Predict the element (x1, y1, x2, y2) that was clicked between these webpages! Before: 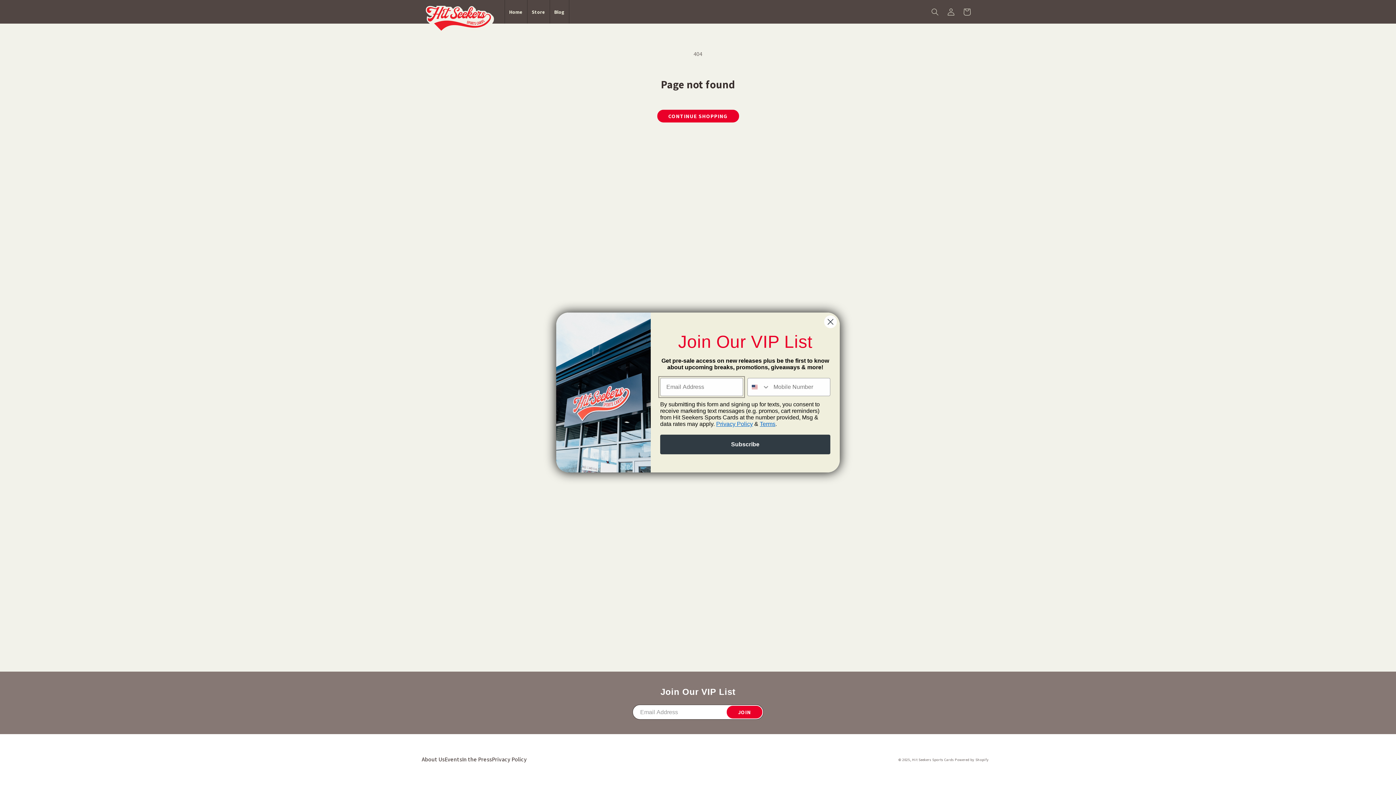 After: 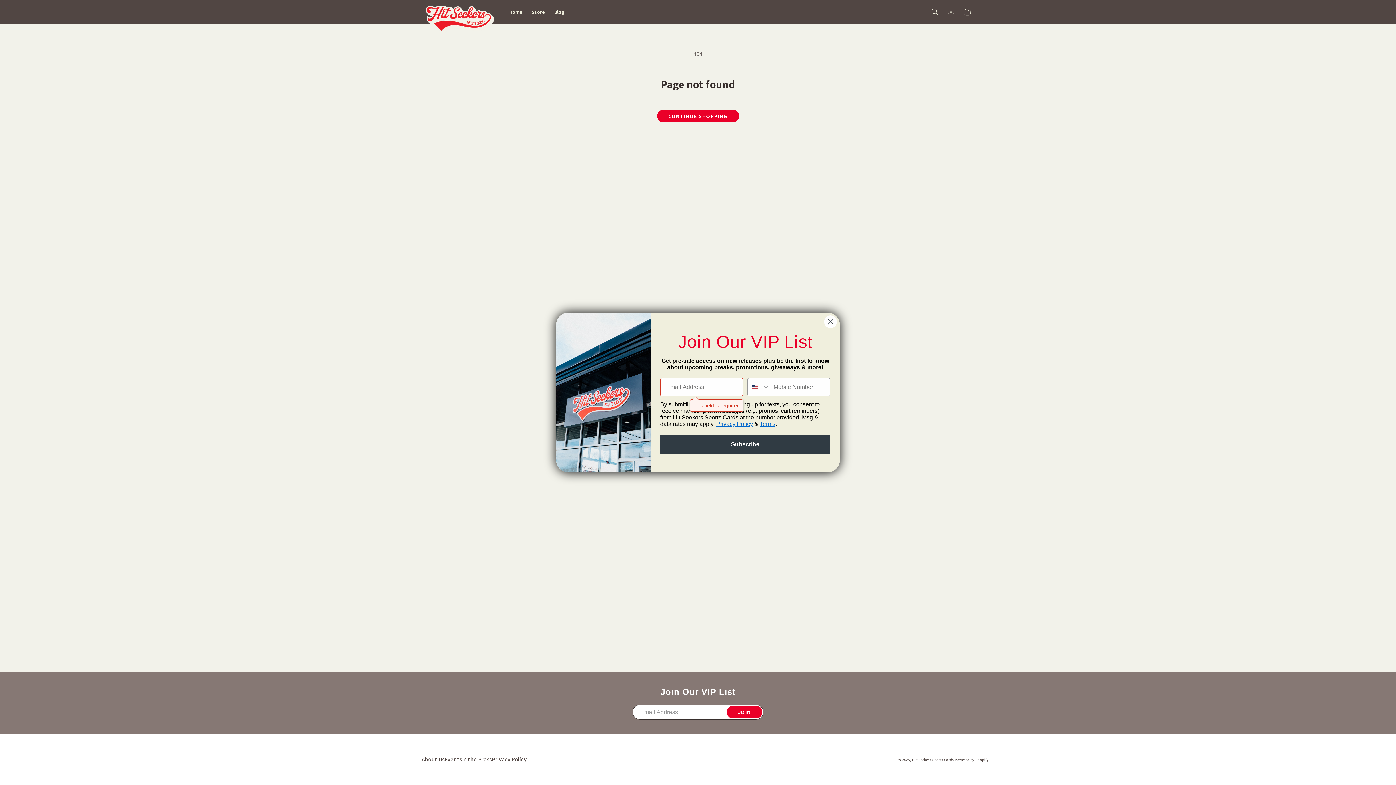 Action: bbox: (660, 434, 830, 454) label: Subscribe